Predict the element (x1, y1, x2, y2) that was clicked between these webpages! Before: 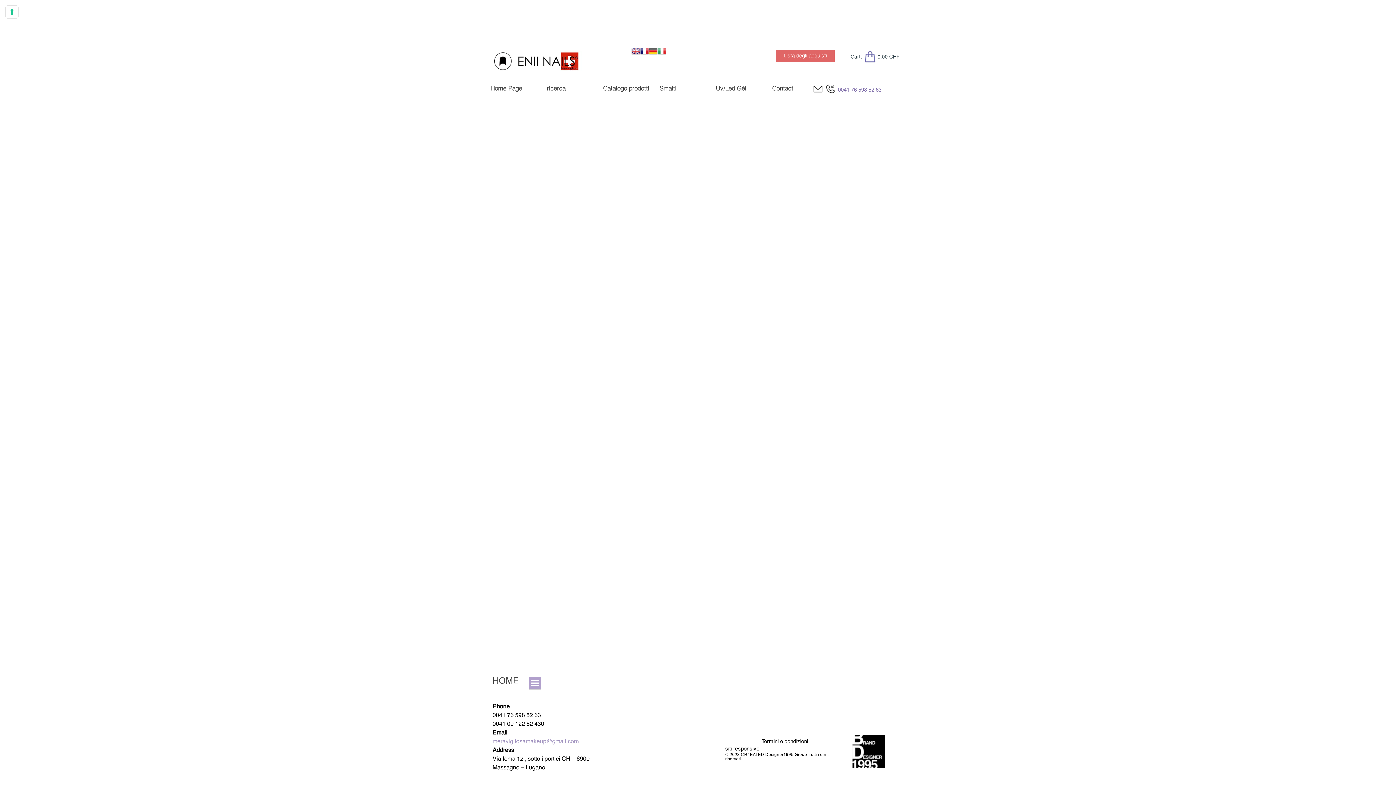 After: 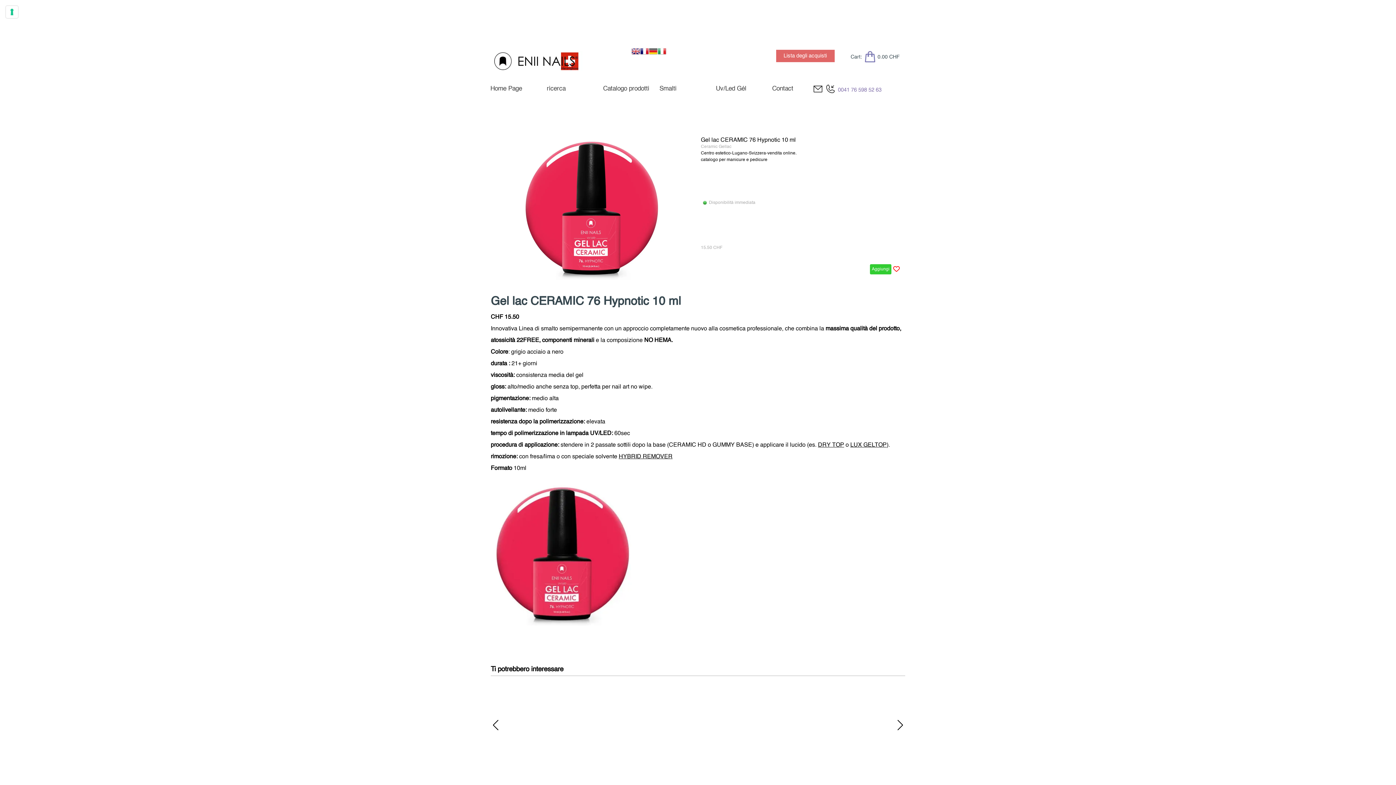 Action: bbox: (812, 83, 823, 94)